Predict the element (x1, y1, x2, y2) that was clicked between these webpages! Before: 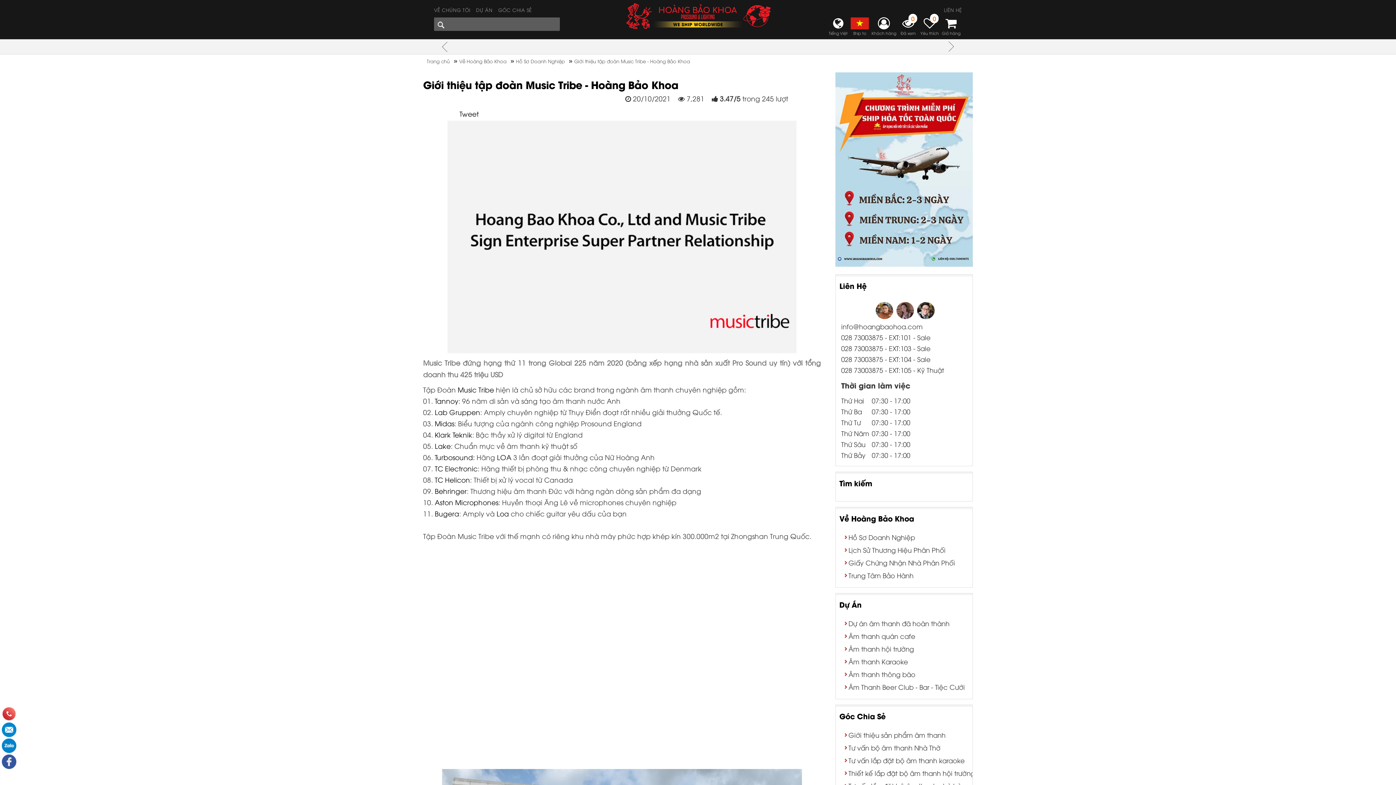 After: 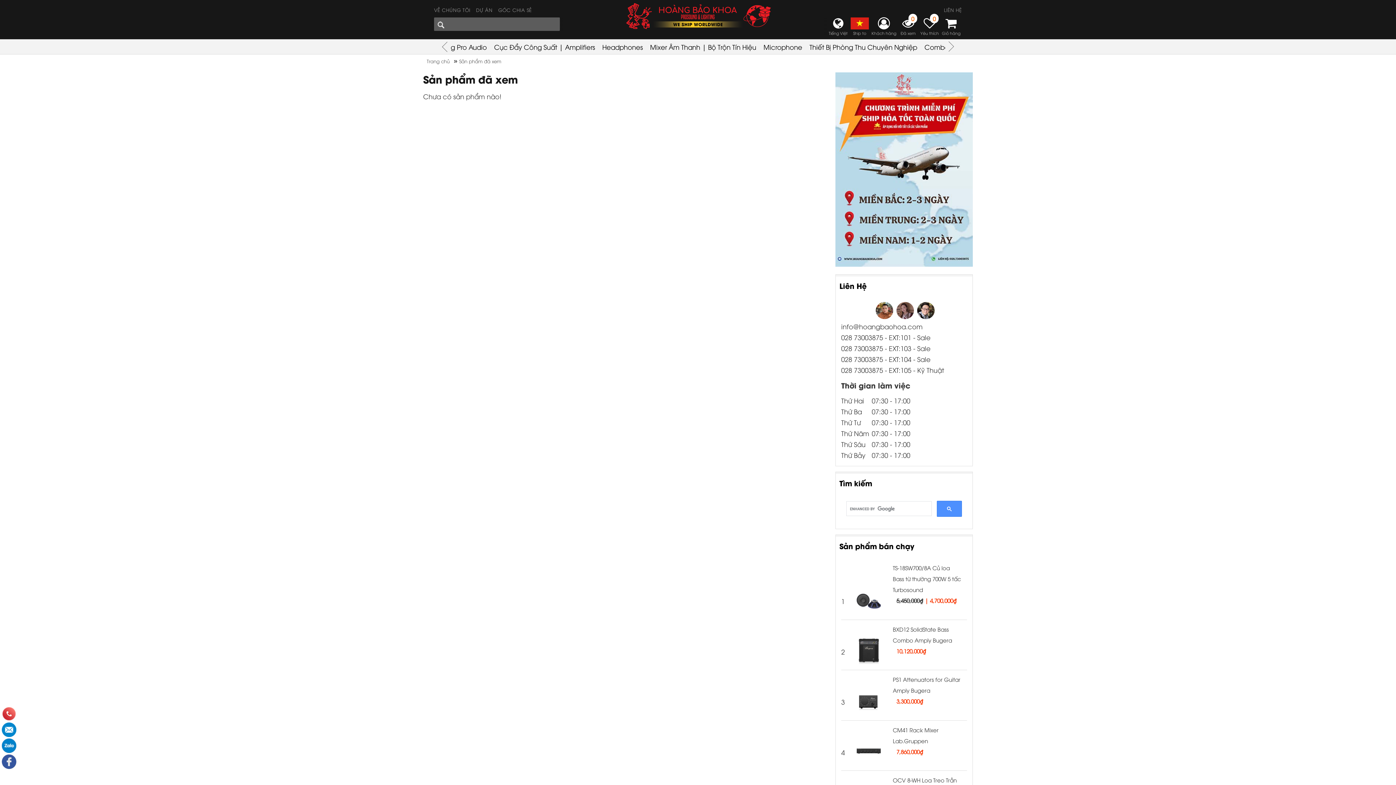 Action: label: 0
Đã xem bbox: (898, 17, 918, 35)